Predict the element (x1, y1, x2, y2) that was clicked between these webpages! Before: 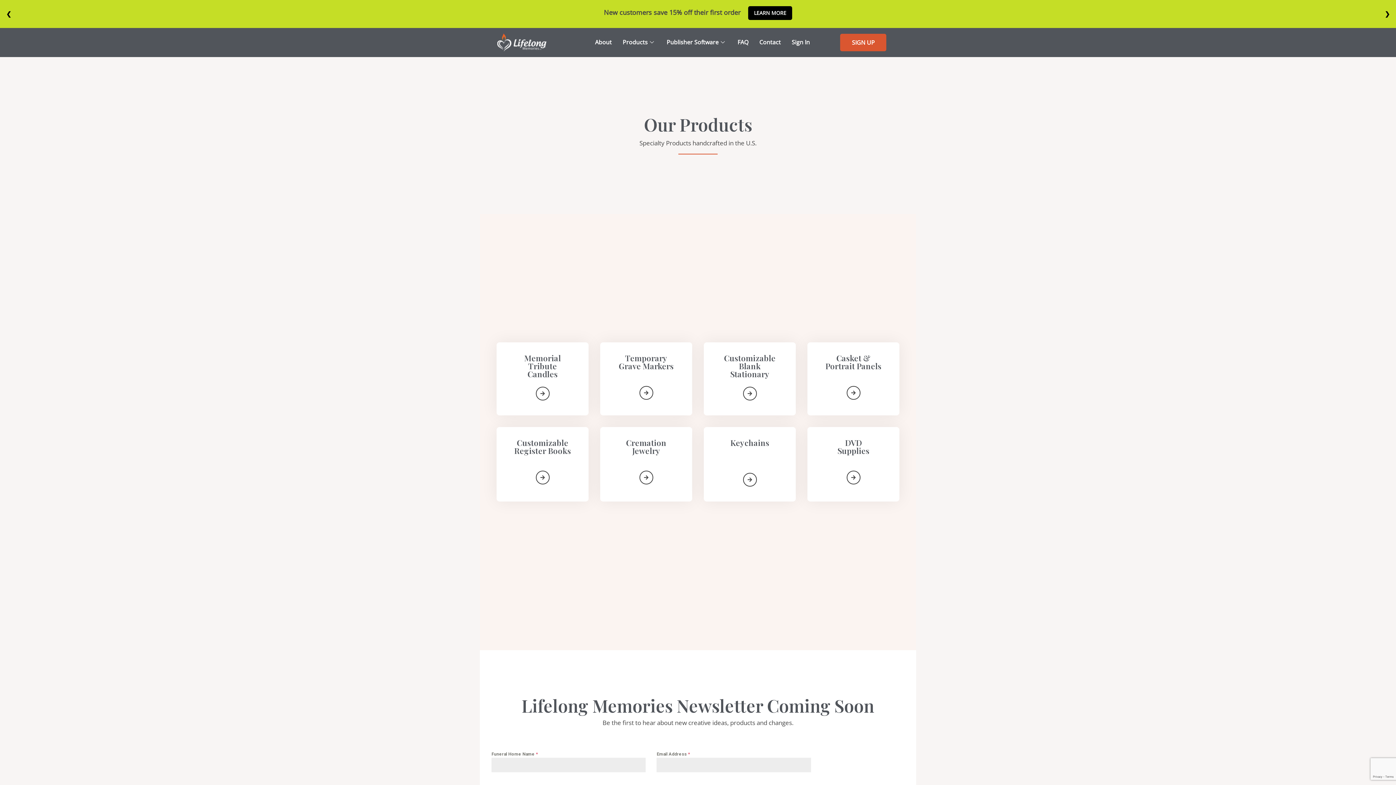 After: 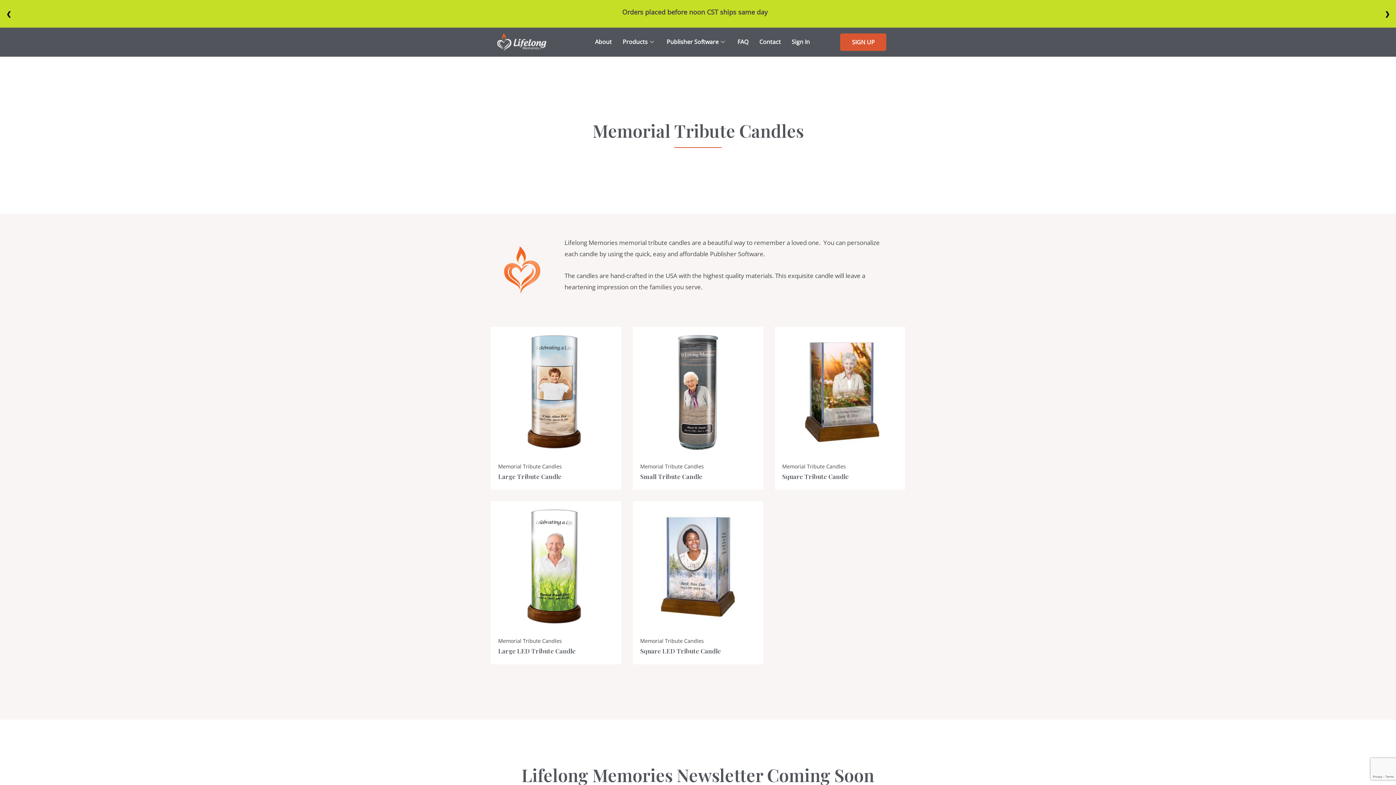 Action: bbox: (535, 386, 549, 400)